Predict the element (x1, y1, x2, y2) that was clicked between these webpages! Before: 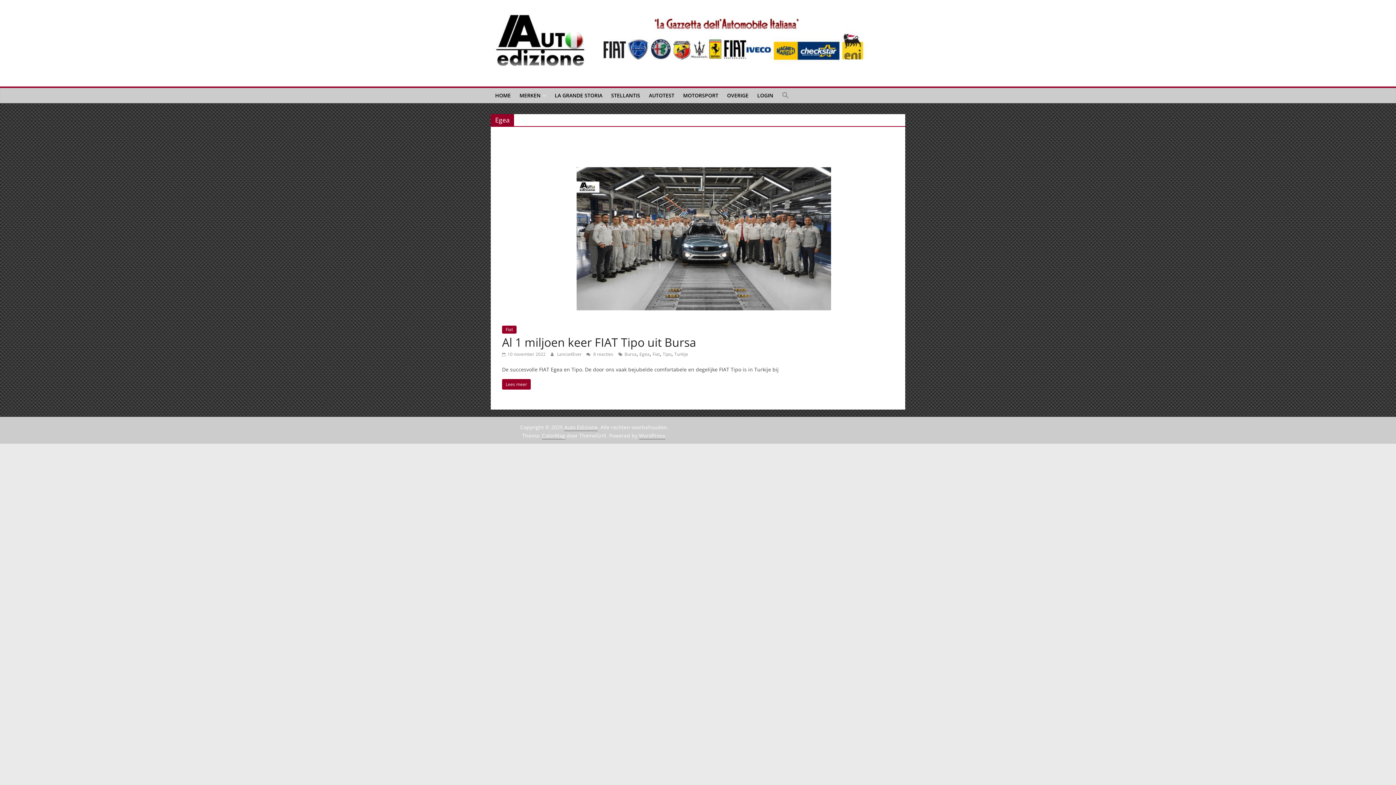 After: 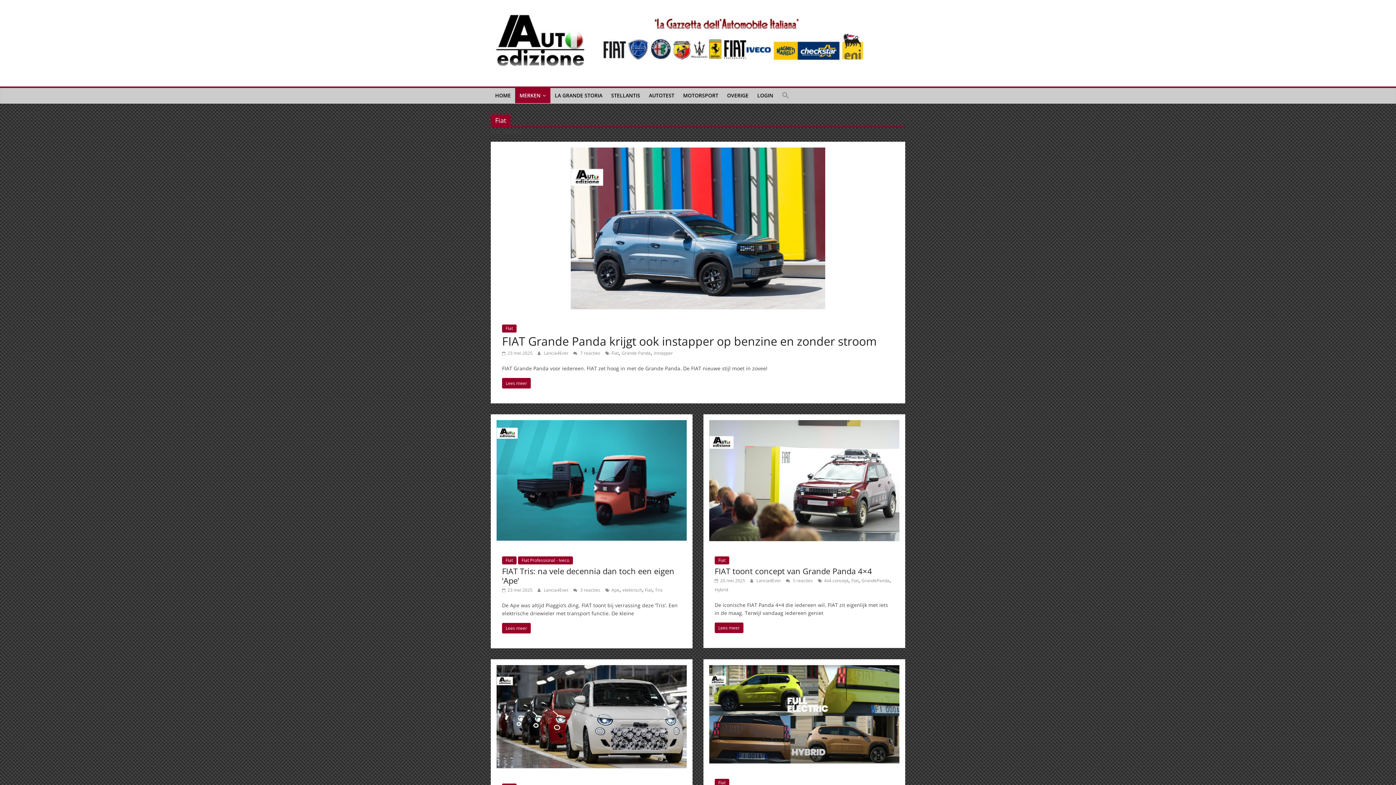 Action: label: Fiat bbox: (502, 325, 516, 333)